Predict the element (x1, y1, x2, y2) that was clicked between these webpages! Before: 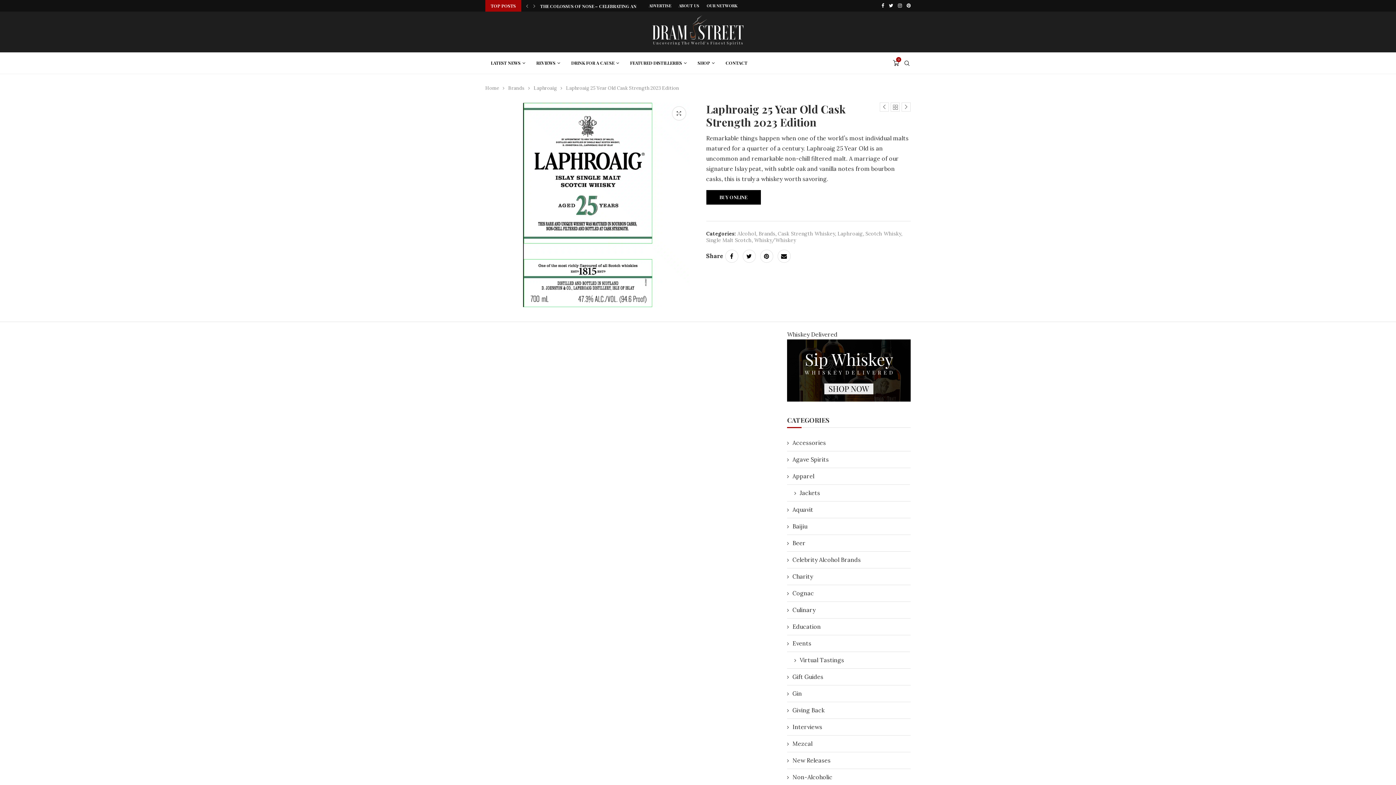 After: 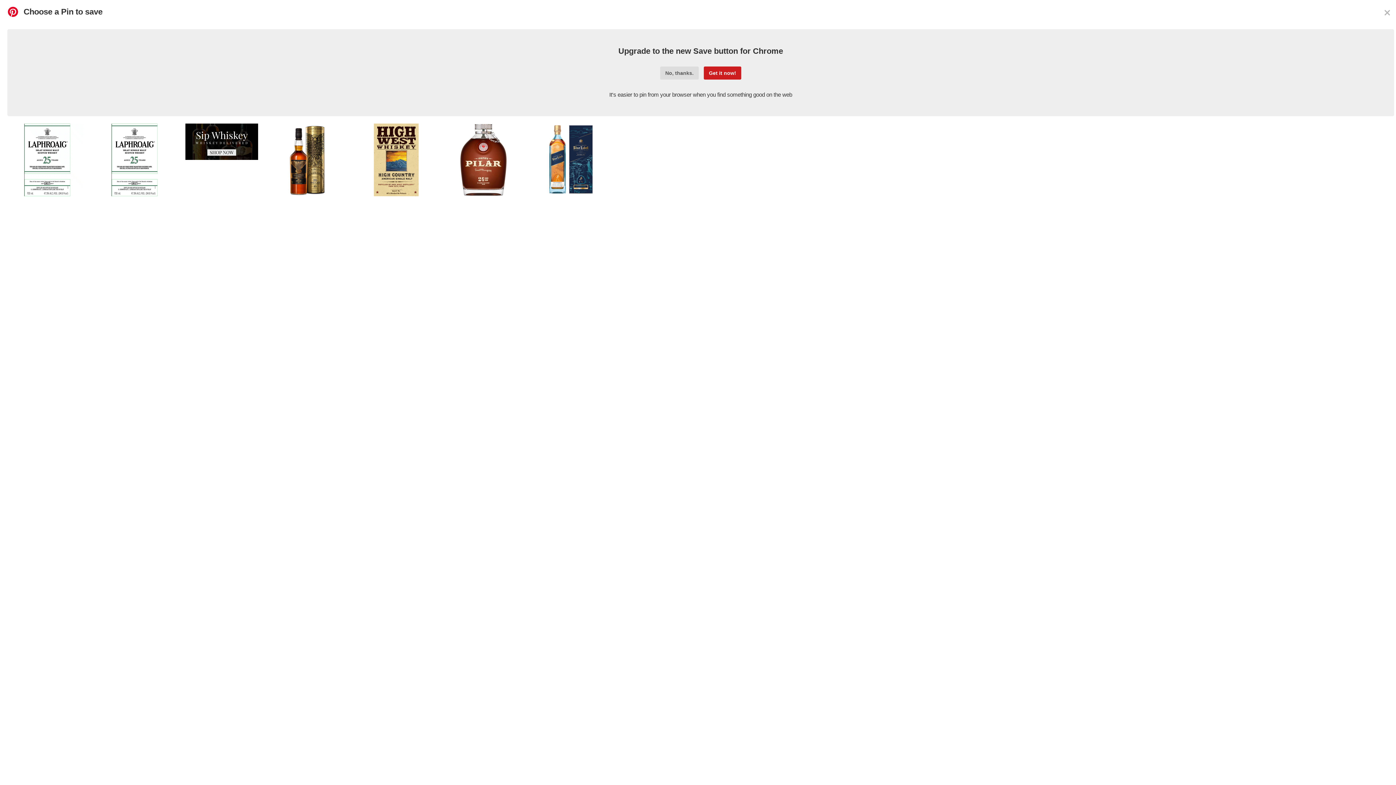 Action: bbox: (760, 249, 773, 263) label: Pin to Pinterest